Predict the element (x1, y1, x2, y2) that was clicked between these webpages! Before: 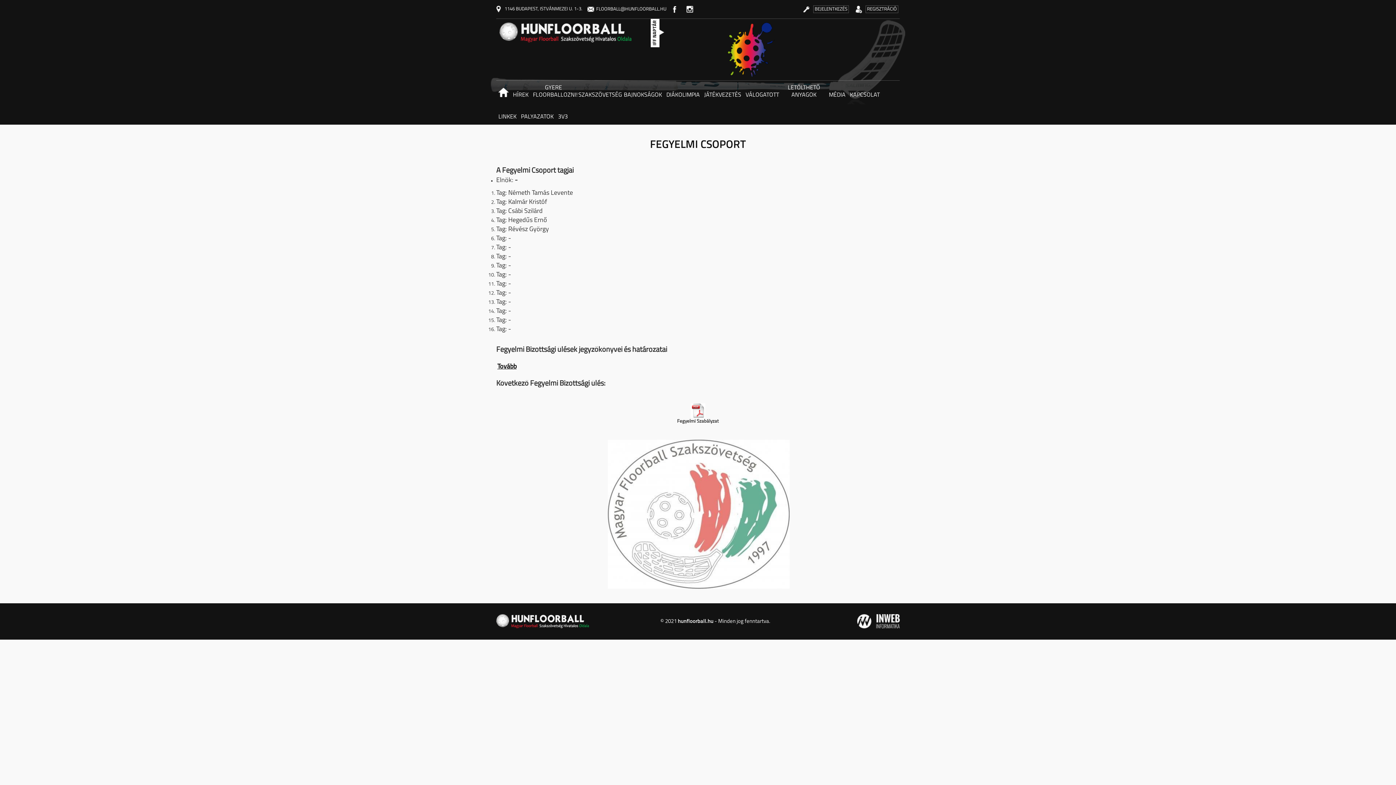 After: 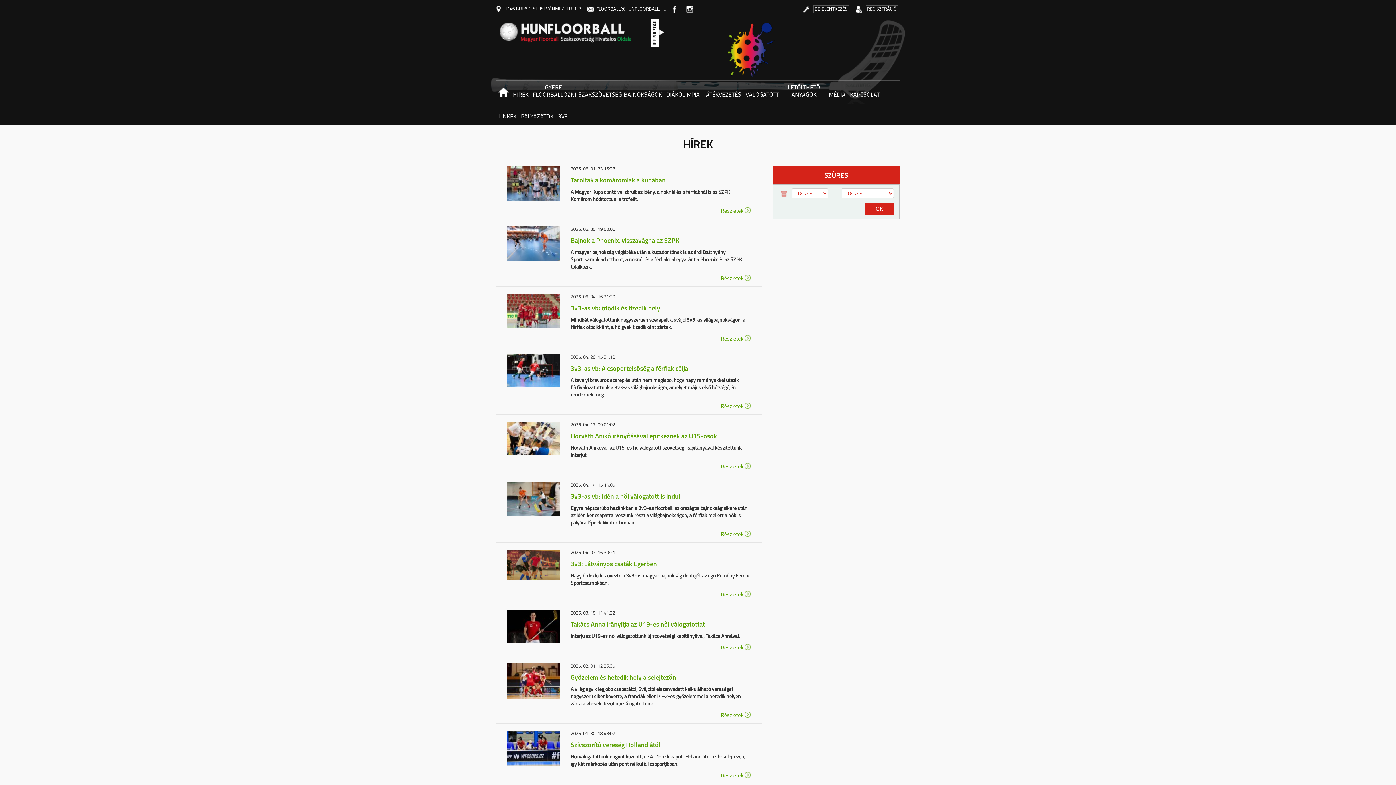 Action: label: HÍREK bbox: (510, 88, 530, 102)